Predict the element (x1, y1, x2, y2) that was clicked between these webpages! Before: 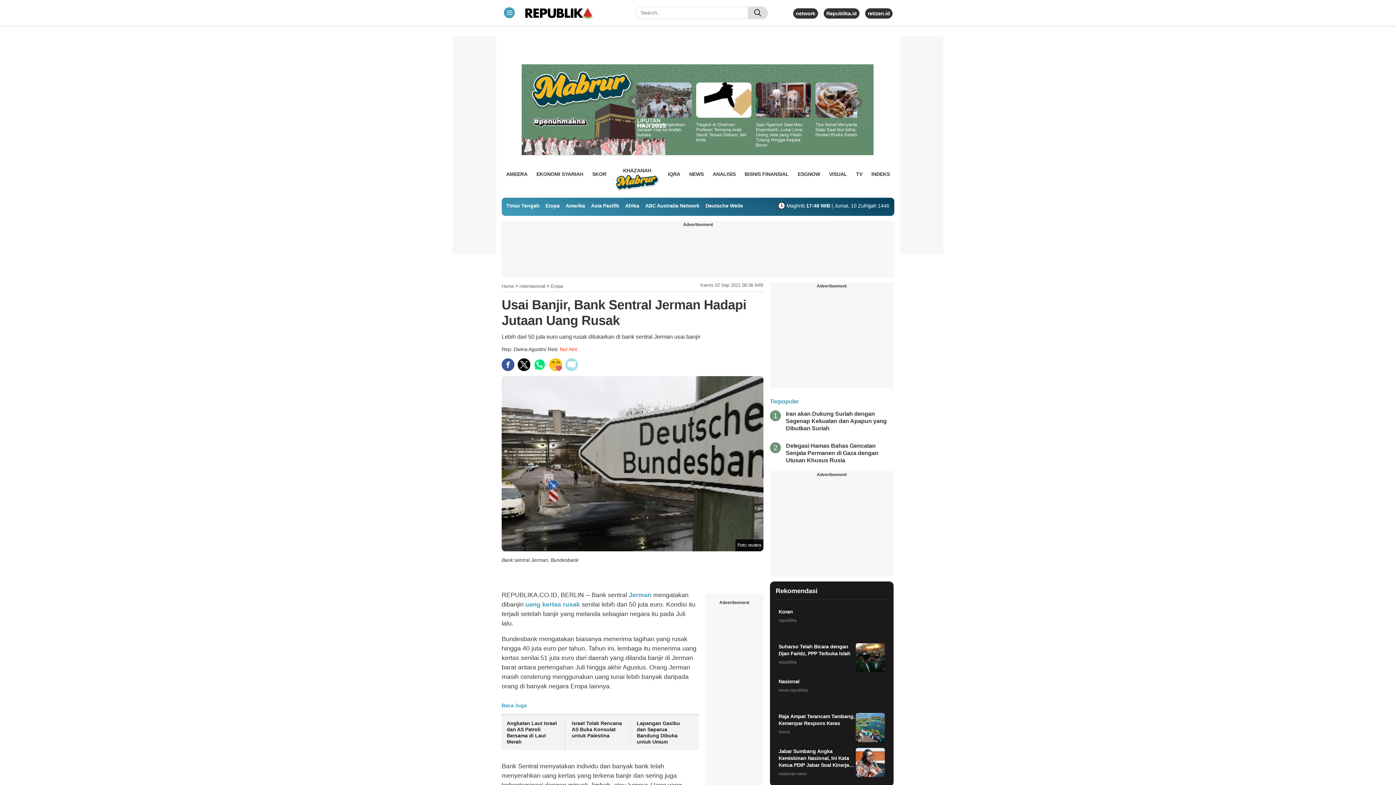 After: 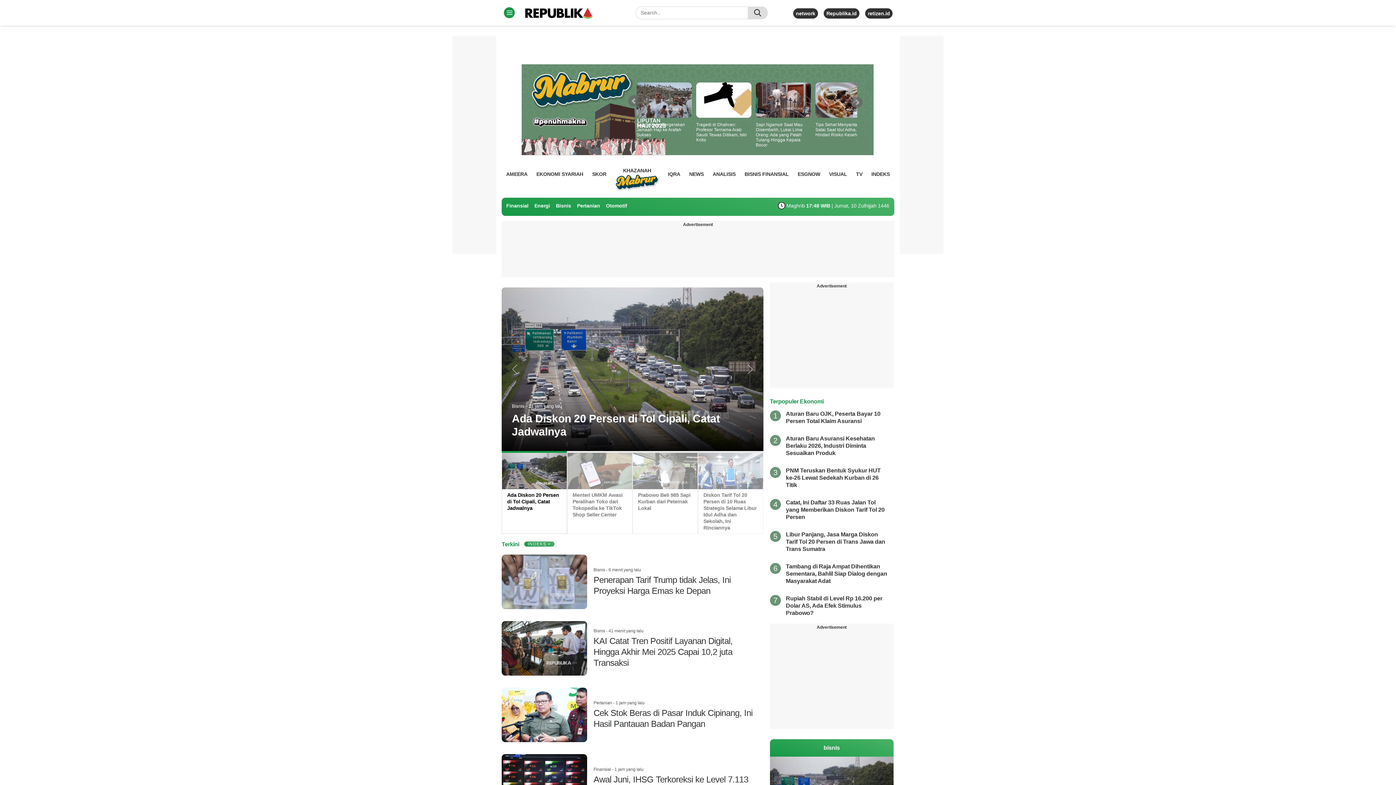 Action: label: BISNIS FINANSIAL bbox: (744, 168, 789, 179)